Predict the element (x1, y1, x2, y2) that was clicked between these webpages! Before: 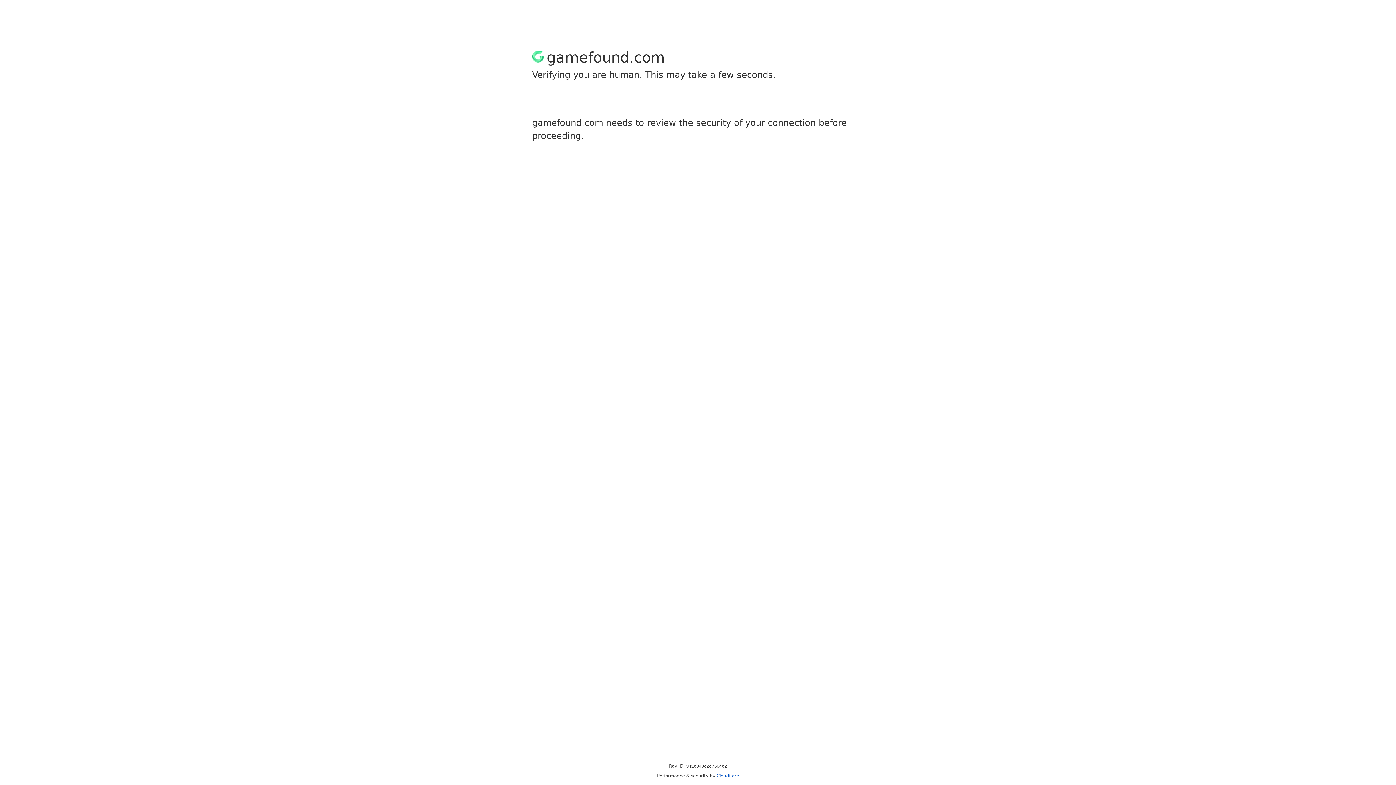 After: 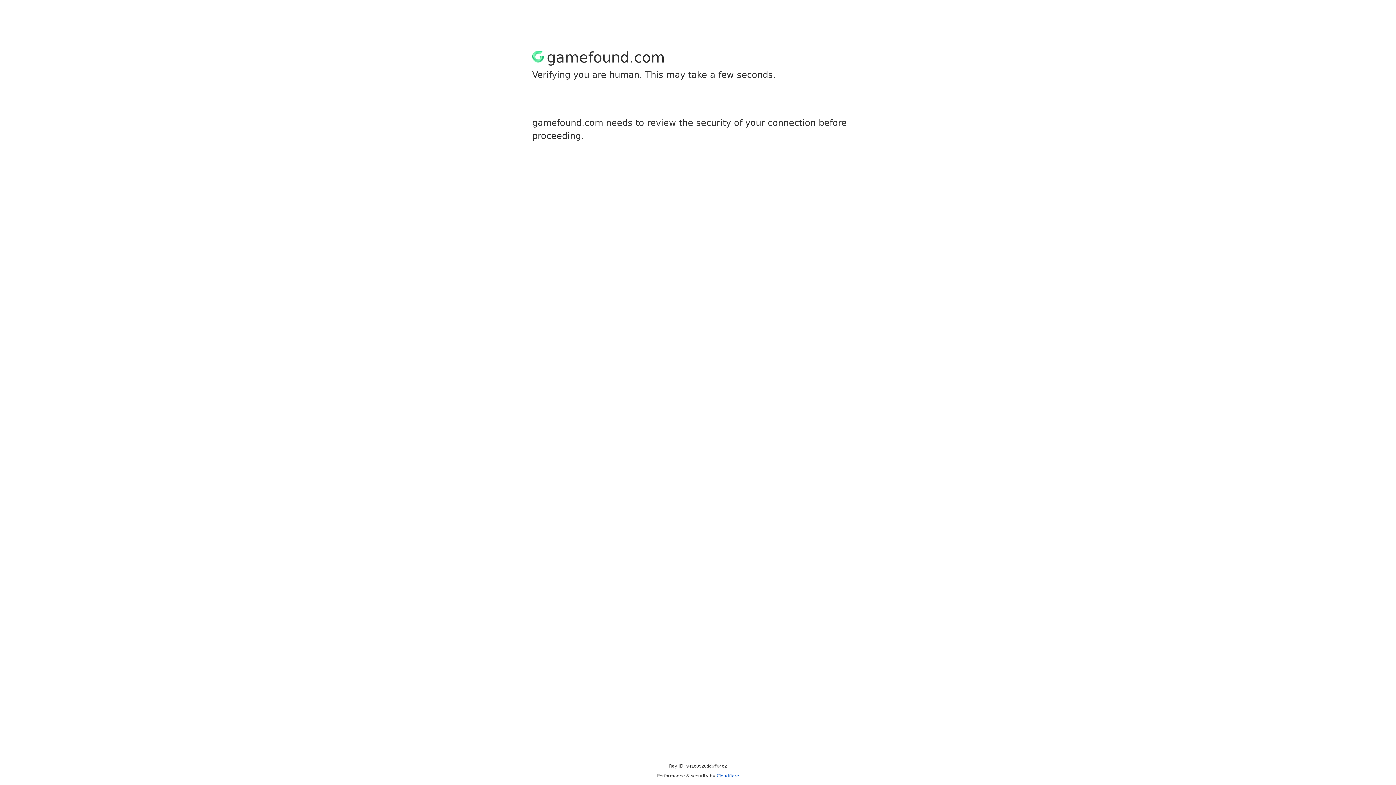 Action: label: Cloudflare bbox: (716, 773, 739, 778)